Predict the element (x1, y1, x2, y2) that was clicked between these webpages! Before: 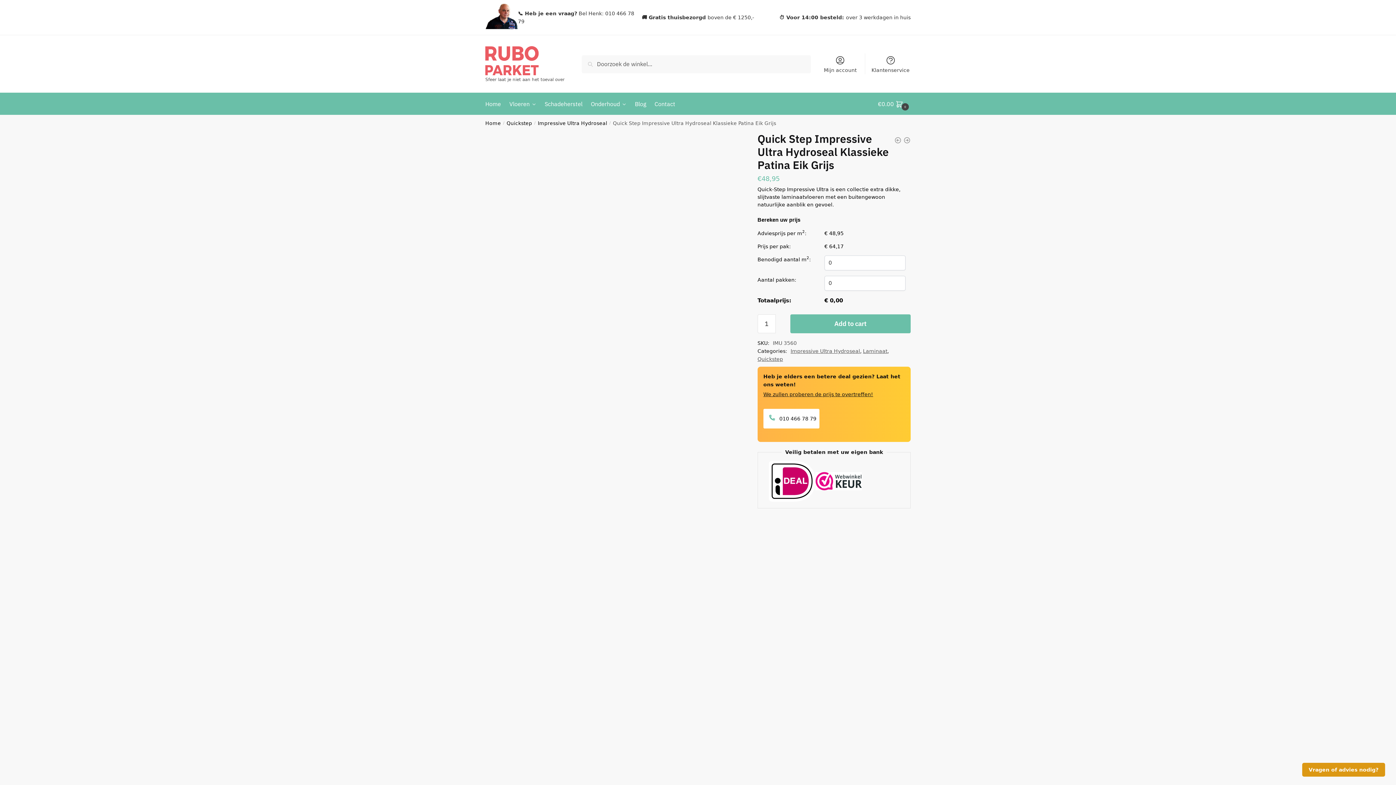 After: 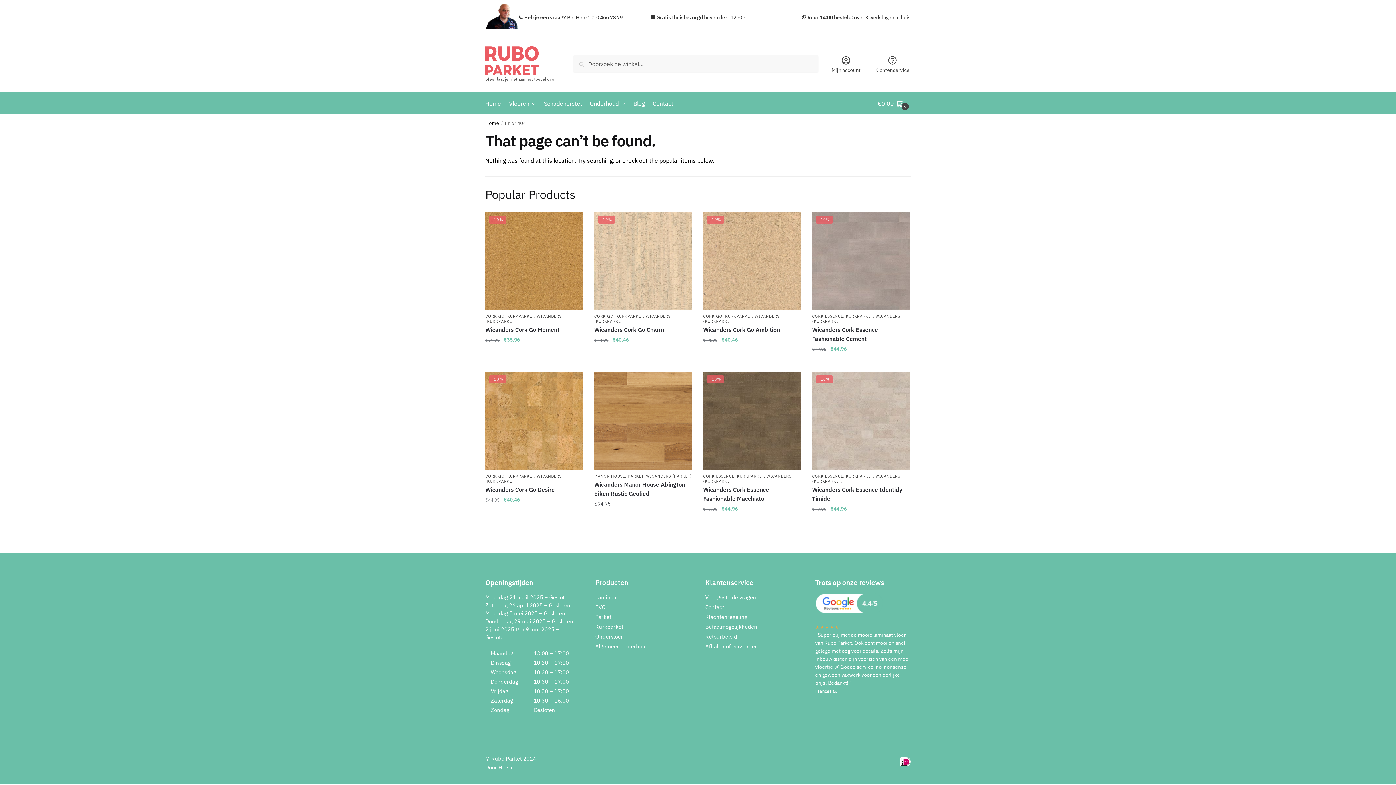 Action: bbox: (867, 53, 914, 74) label: Klantenservice